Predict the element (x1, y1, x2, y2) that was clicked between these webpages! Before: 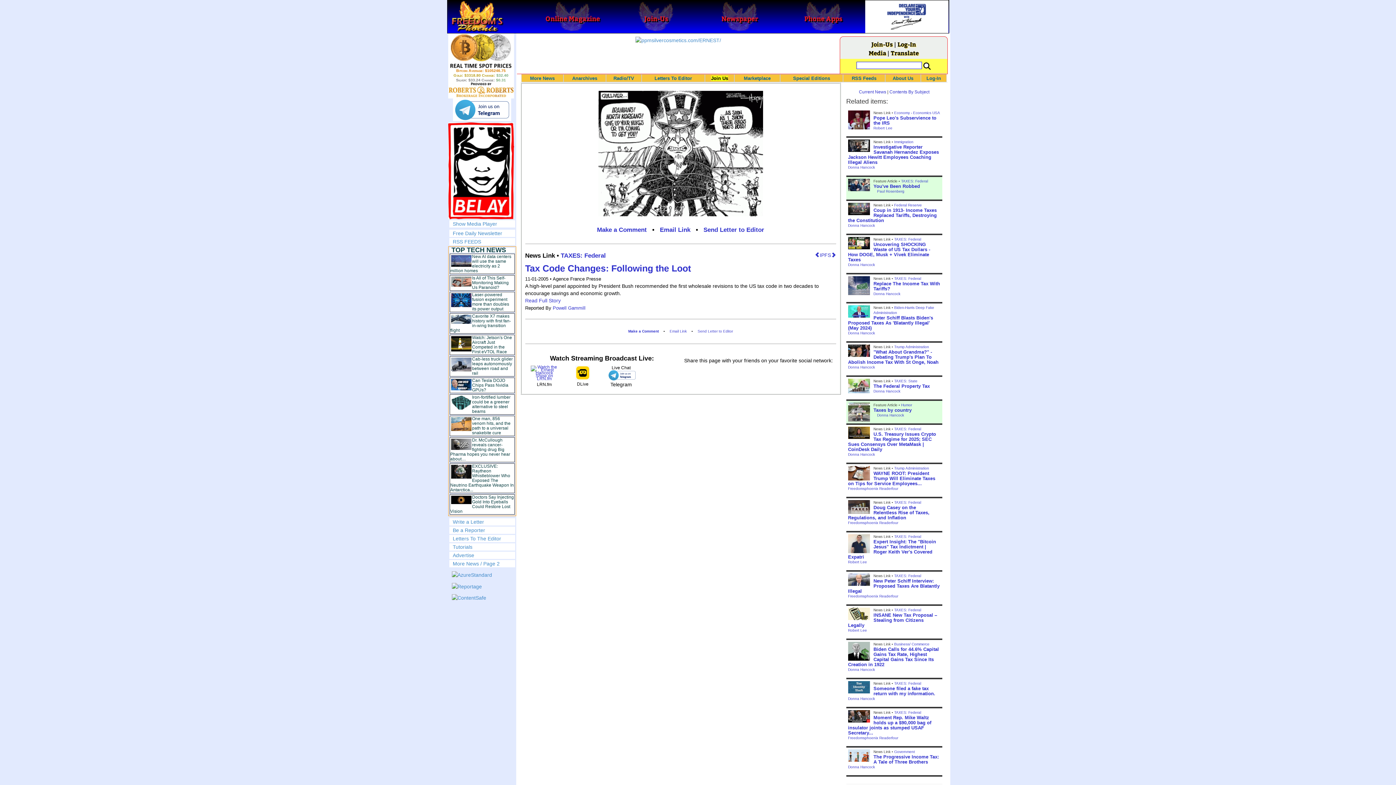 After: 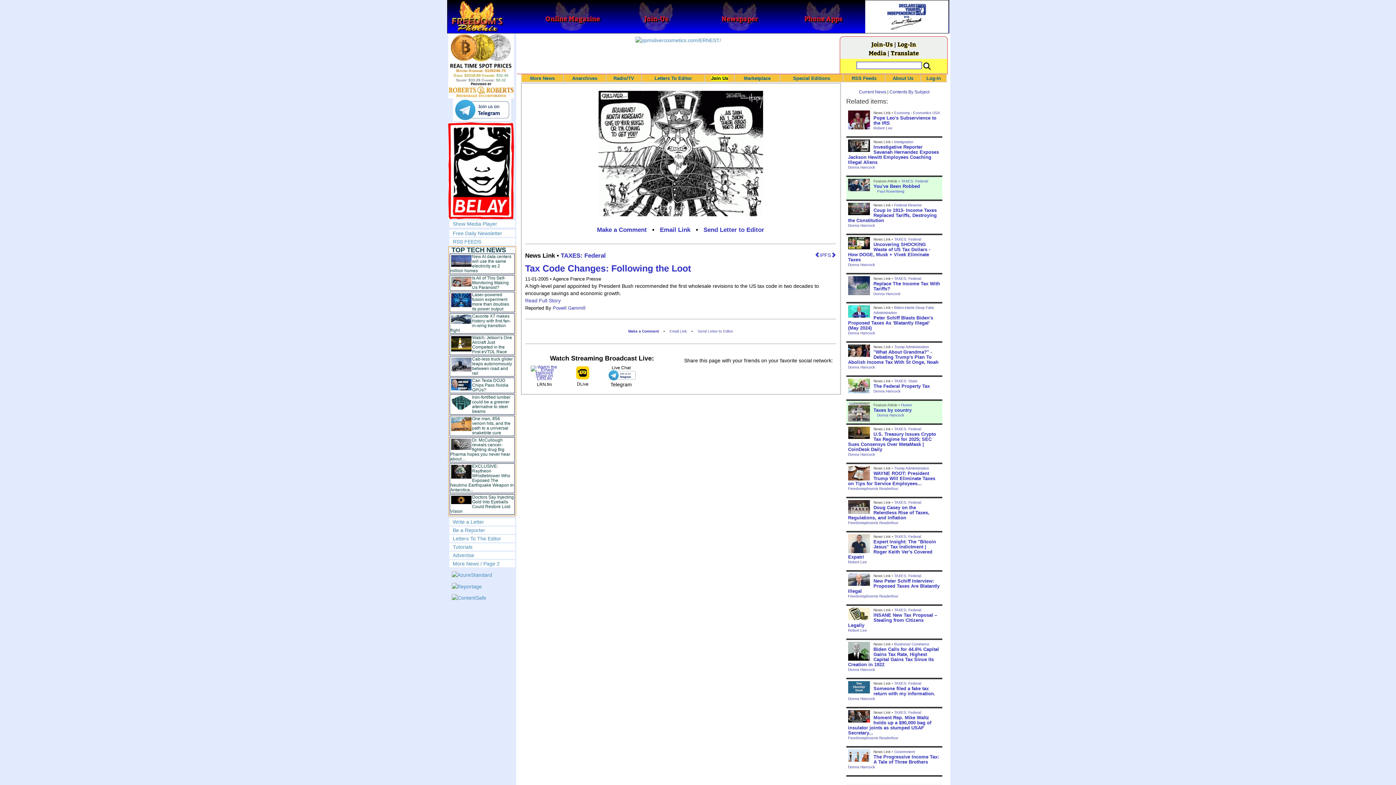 Action: bbox: (607, 369, 635, 381)